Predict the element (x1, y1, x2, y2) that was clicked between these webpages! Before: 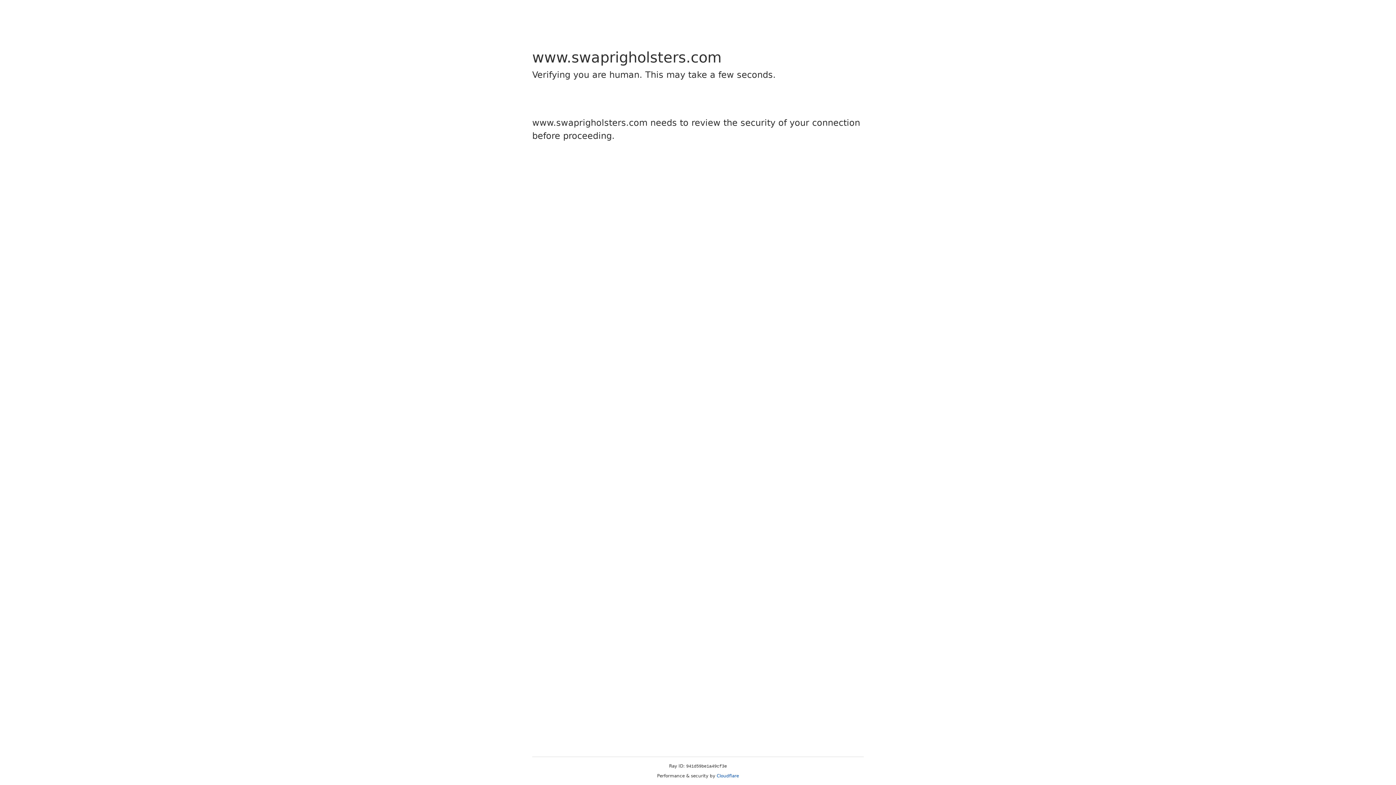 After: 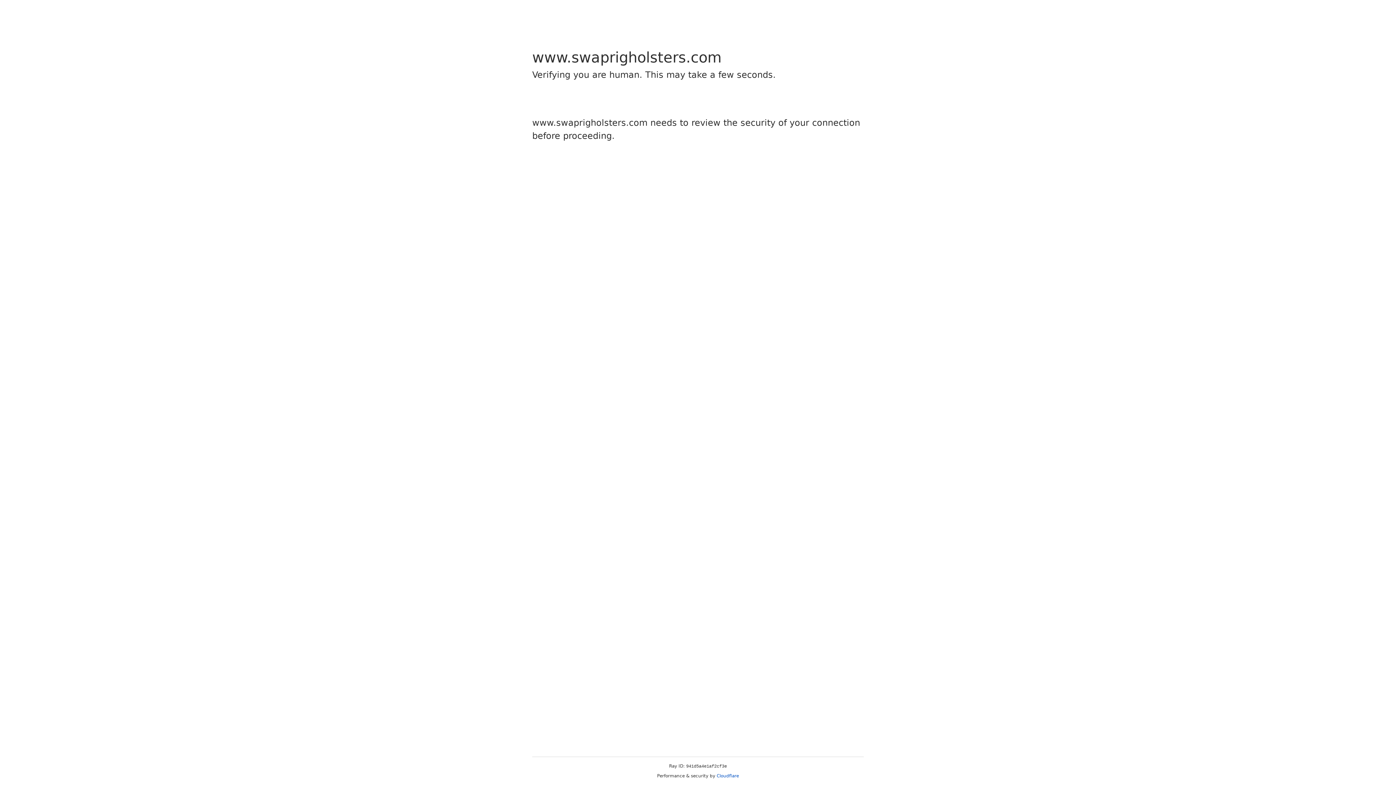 Action: label: Cloudflare bbox: (716, 773, 739, 778)